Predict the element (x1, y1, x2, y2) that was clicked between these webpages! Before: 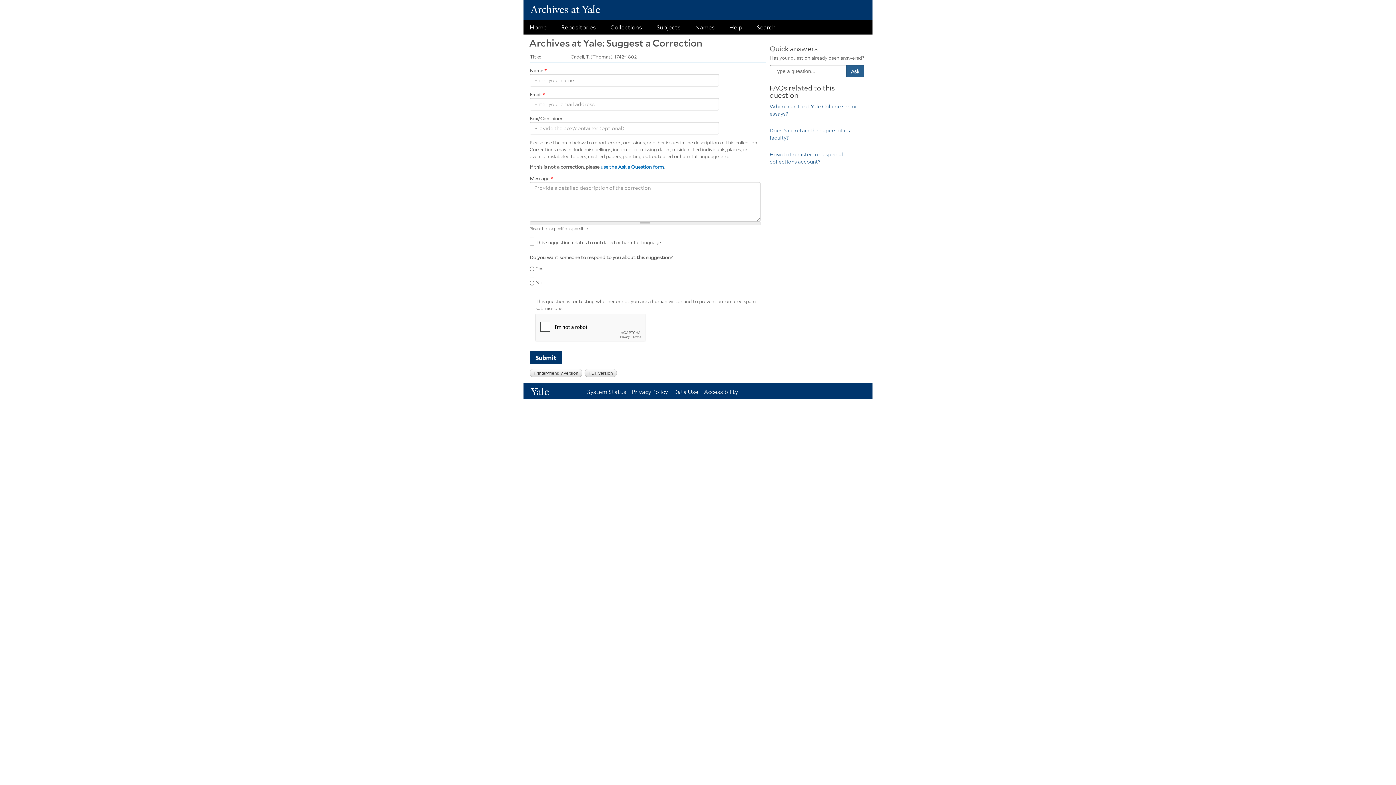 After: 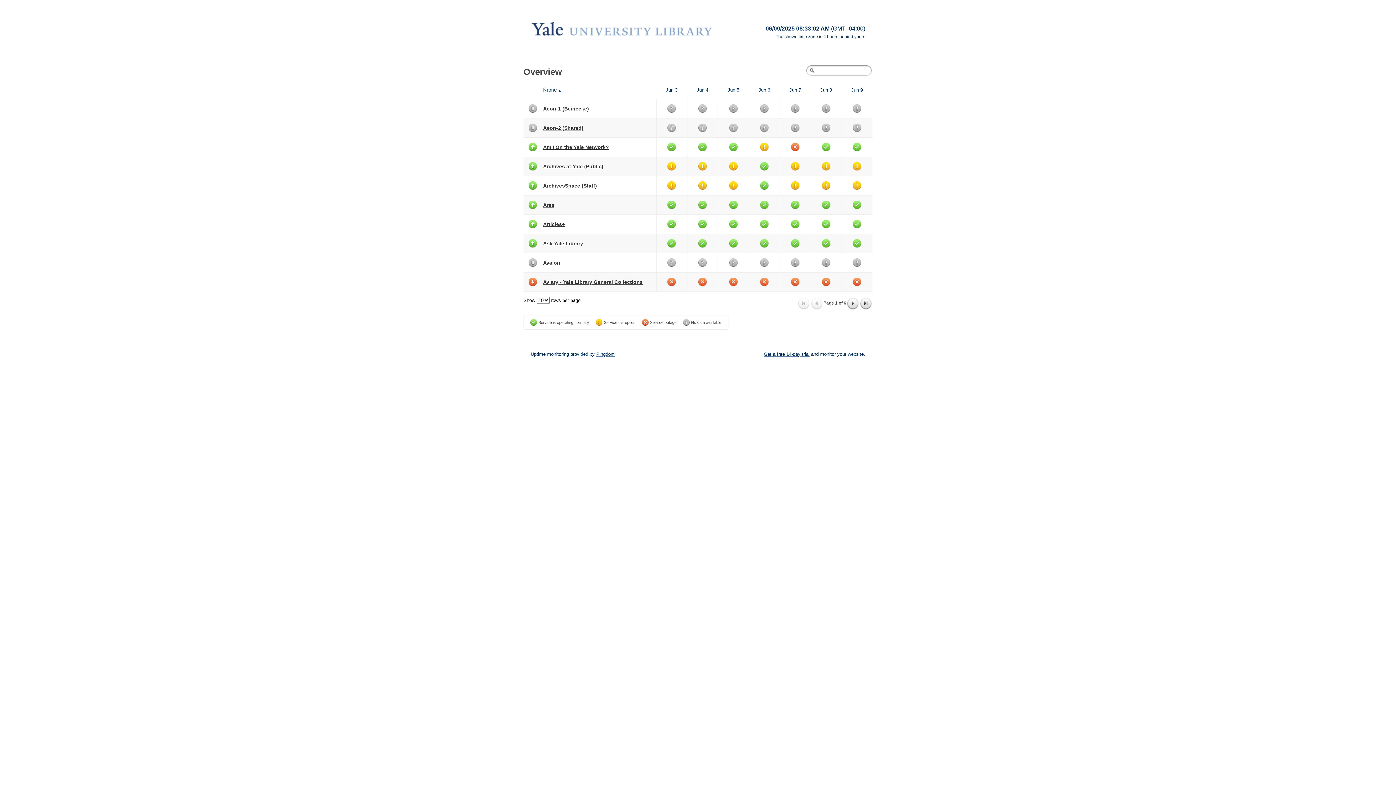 Action: bbox: (587, 388, 632, 395) label: System Status